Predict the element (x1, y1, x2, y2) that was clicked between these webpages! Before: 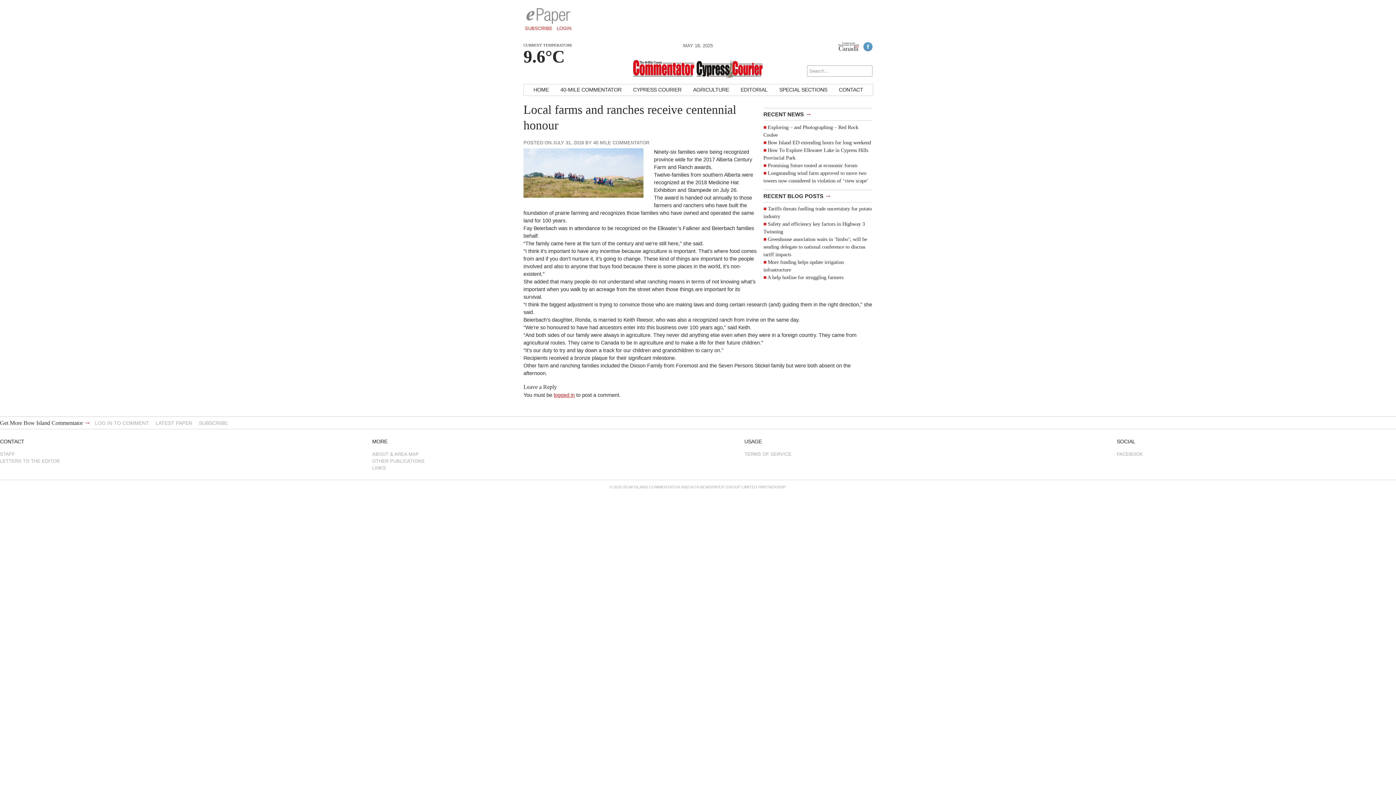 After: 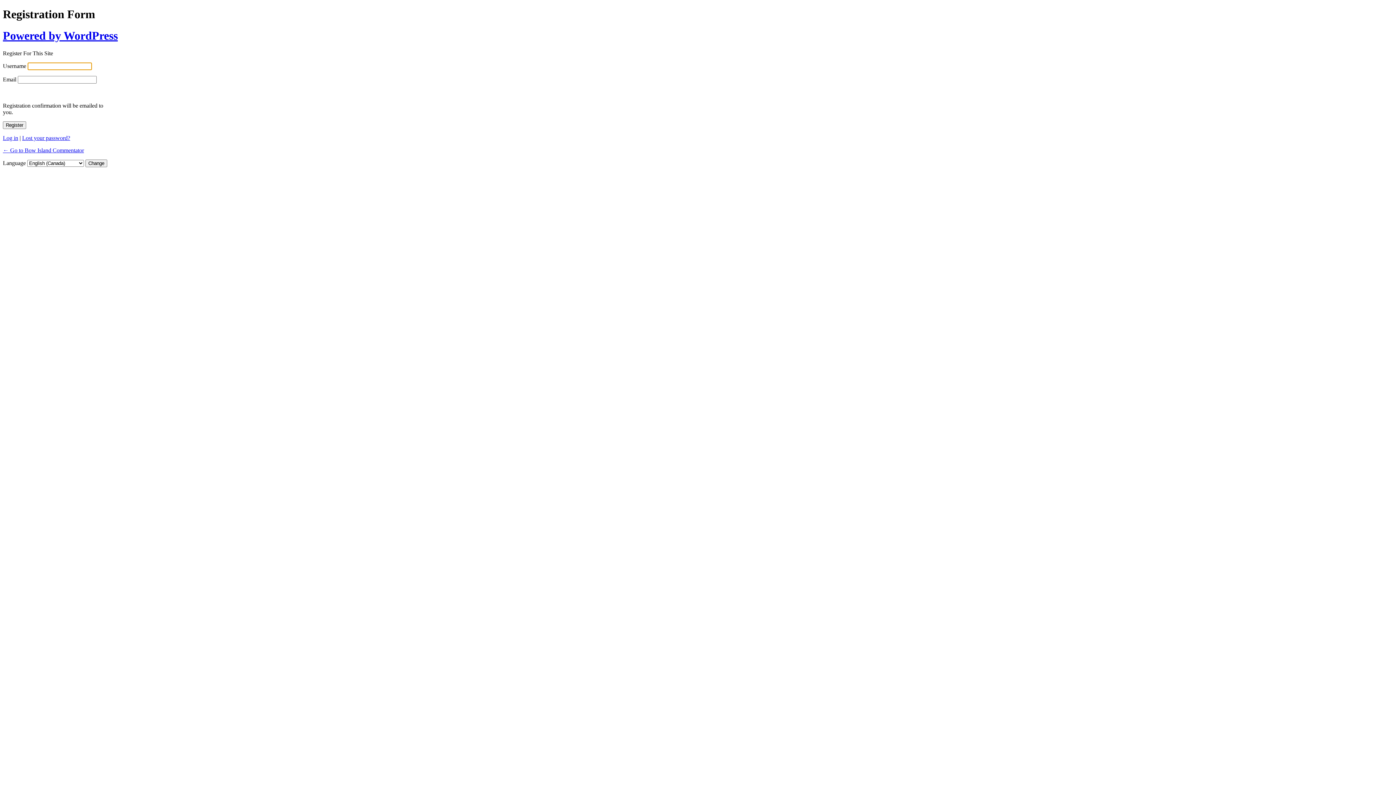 Action: bbox: (198, 420, 227, 426) label: SUBSCRIBE